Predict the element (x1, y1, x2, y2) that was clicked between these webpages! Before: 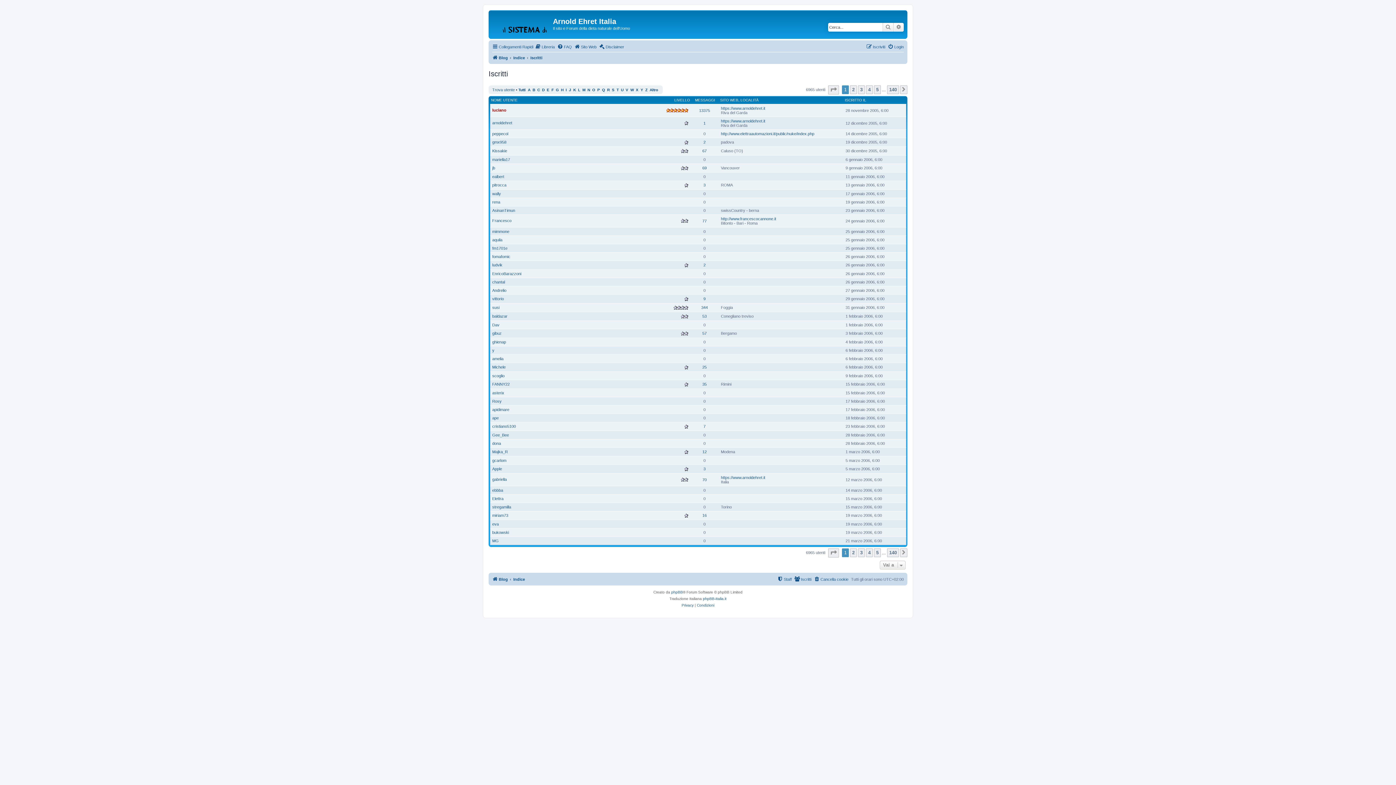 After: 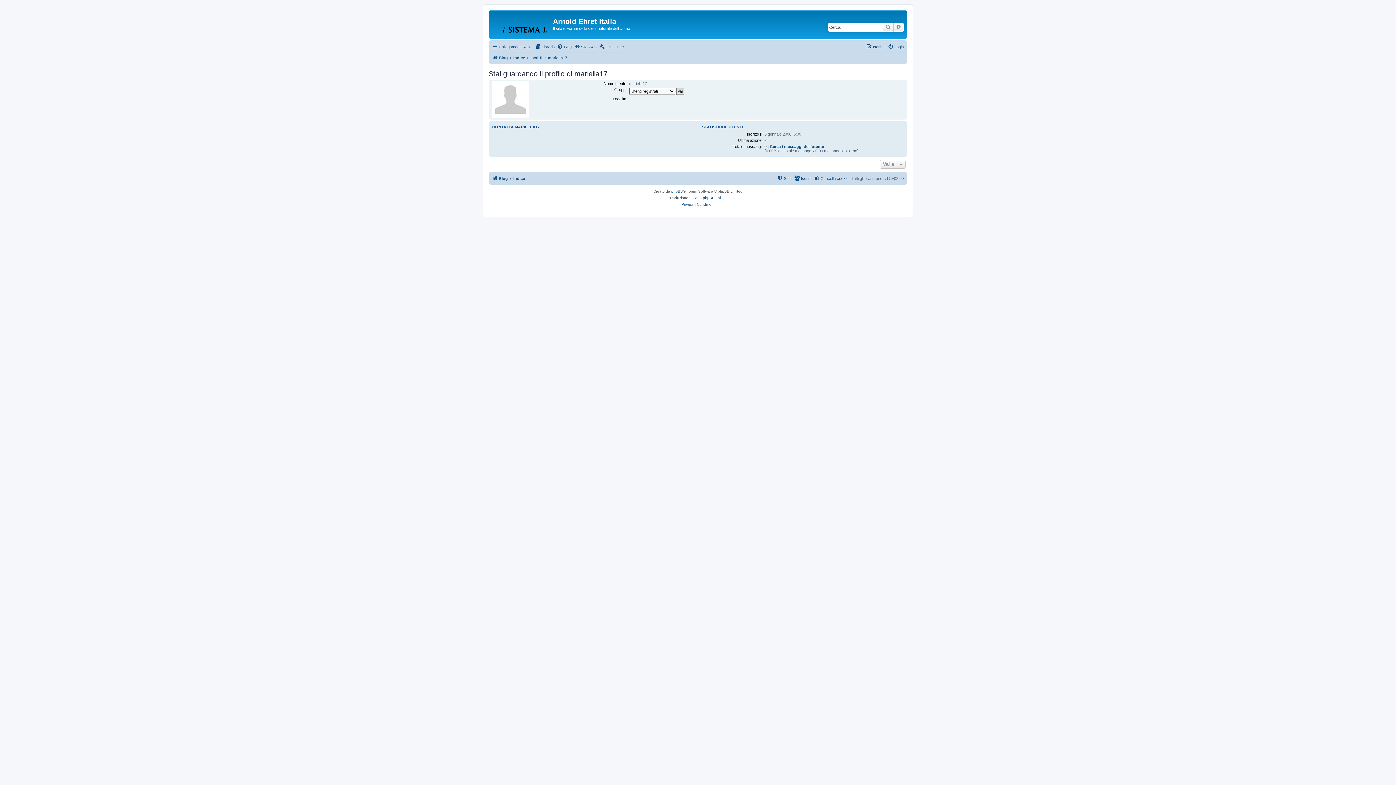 Action: bbox: (492, 157, 510, 161) label: mariella17